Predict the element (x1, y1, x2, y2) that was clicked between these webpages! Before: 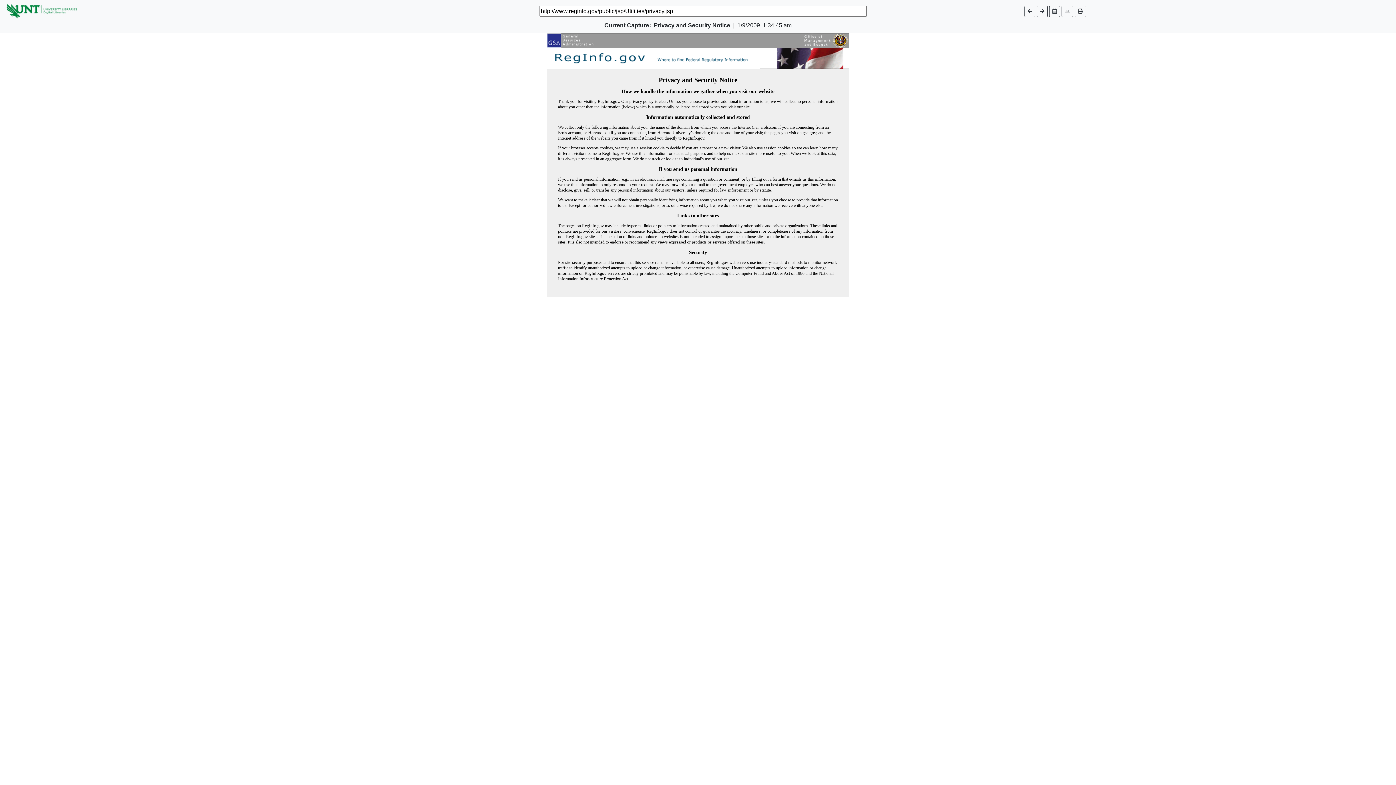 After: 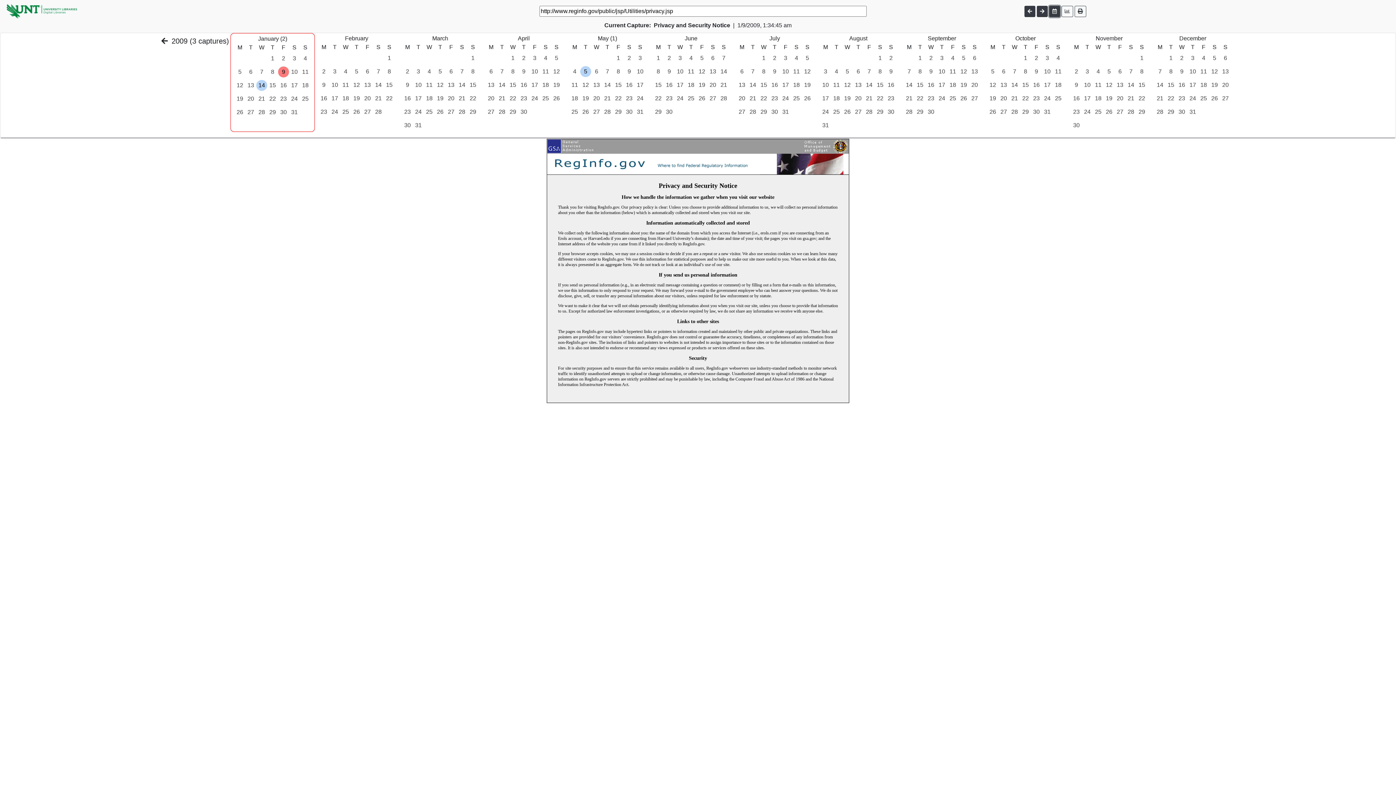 Action: bbox: (1049, 5, 1060, 16)